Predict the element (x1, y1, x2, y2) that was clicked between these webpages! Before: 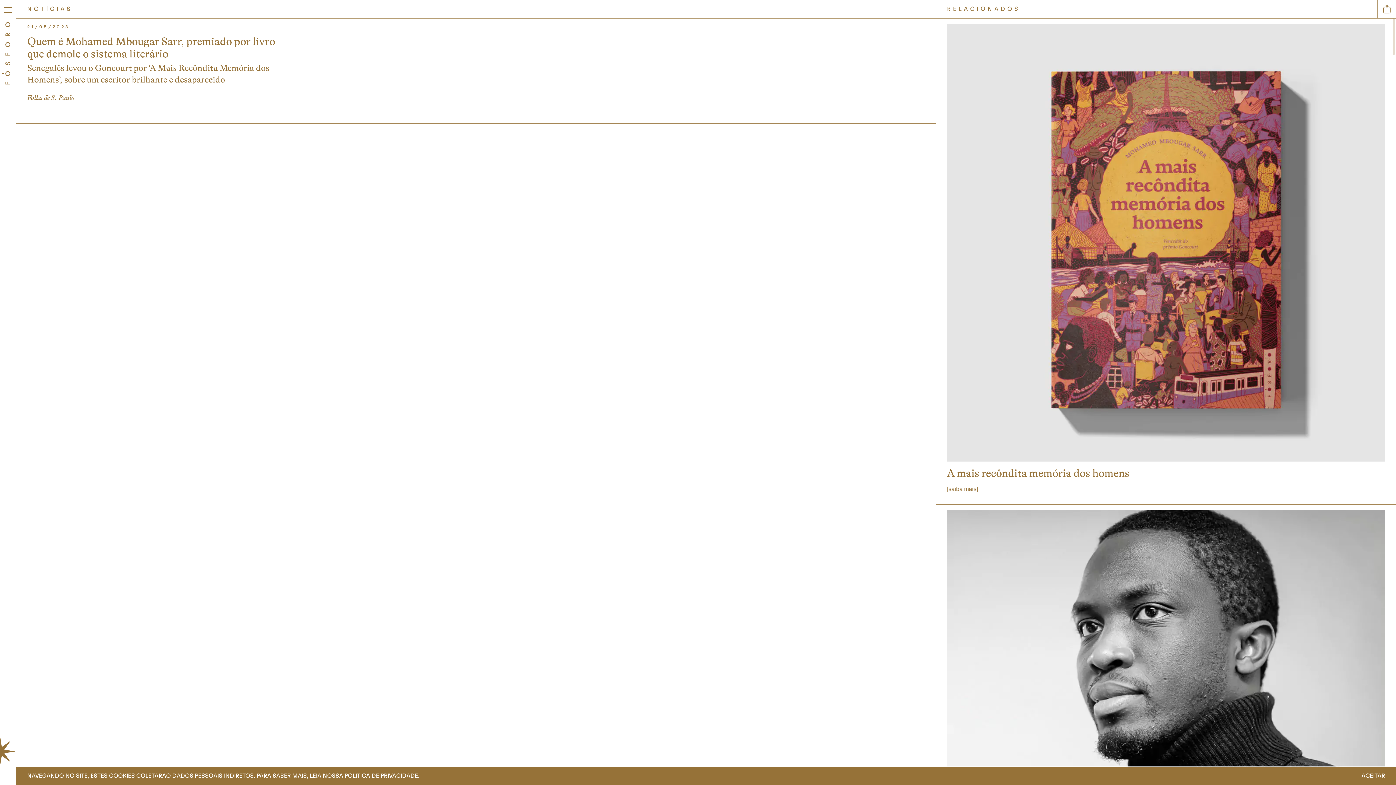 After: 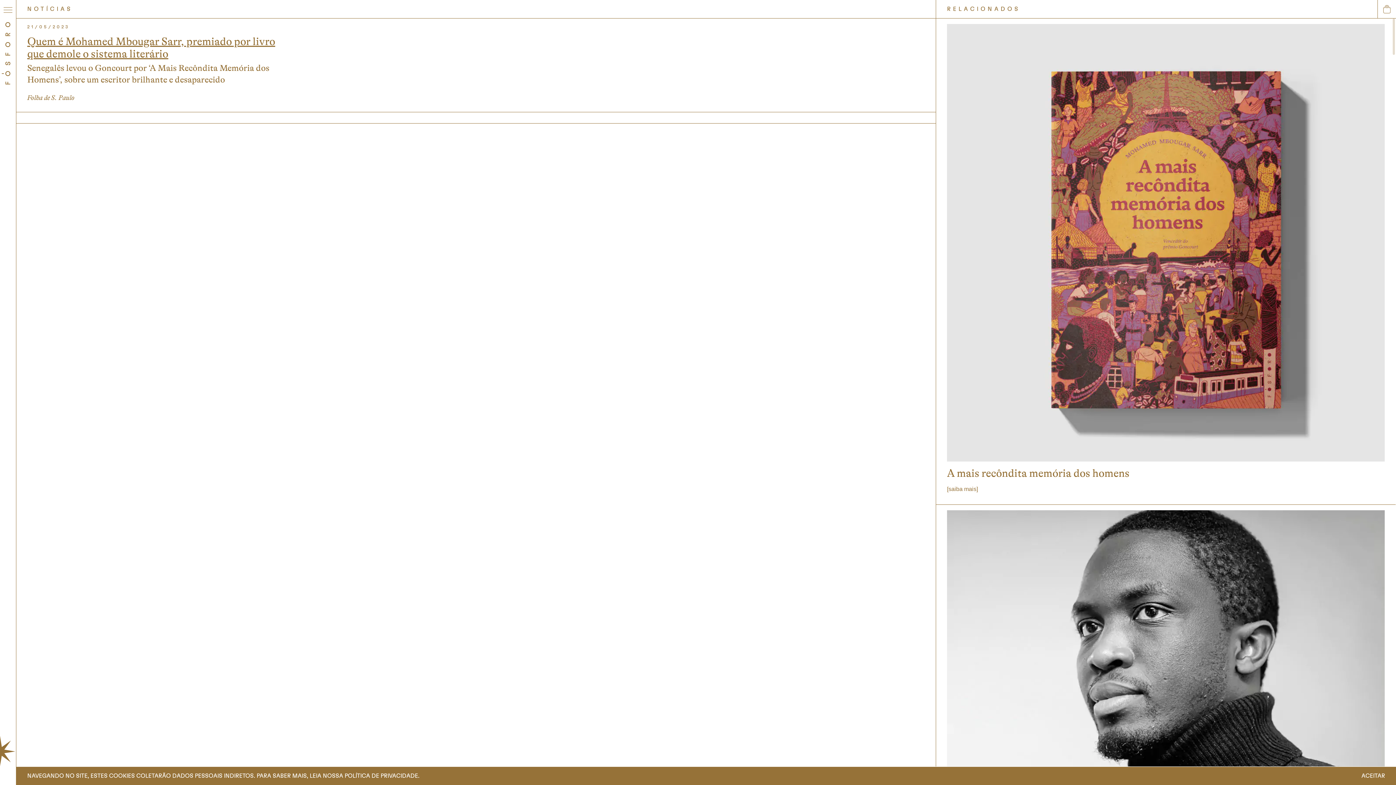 Action: bbox: (27, 35, 275, 60) label: Quem é Mohamed Mbougar Sarr, premiado por livro que demole o sistema literário